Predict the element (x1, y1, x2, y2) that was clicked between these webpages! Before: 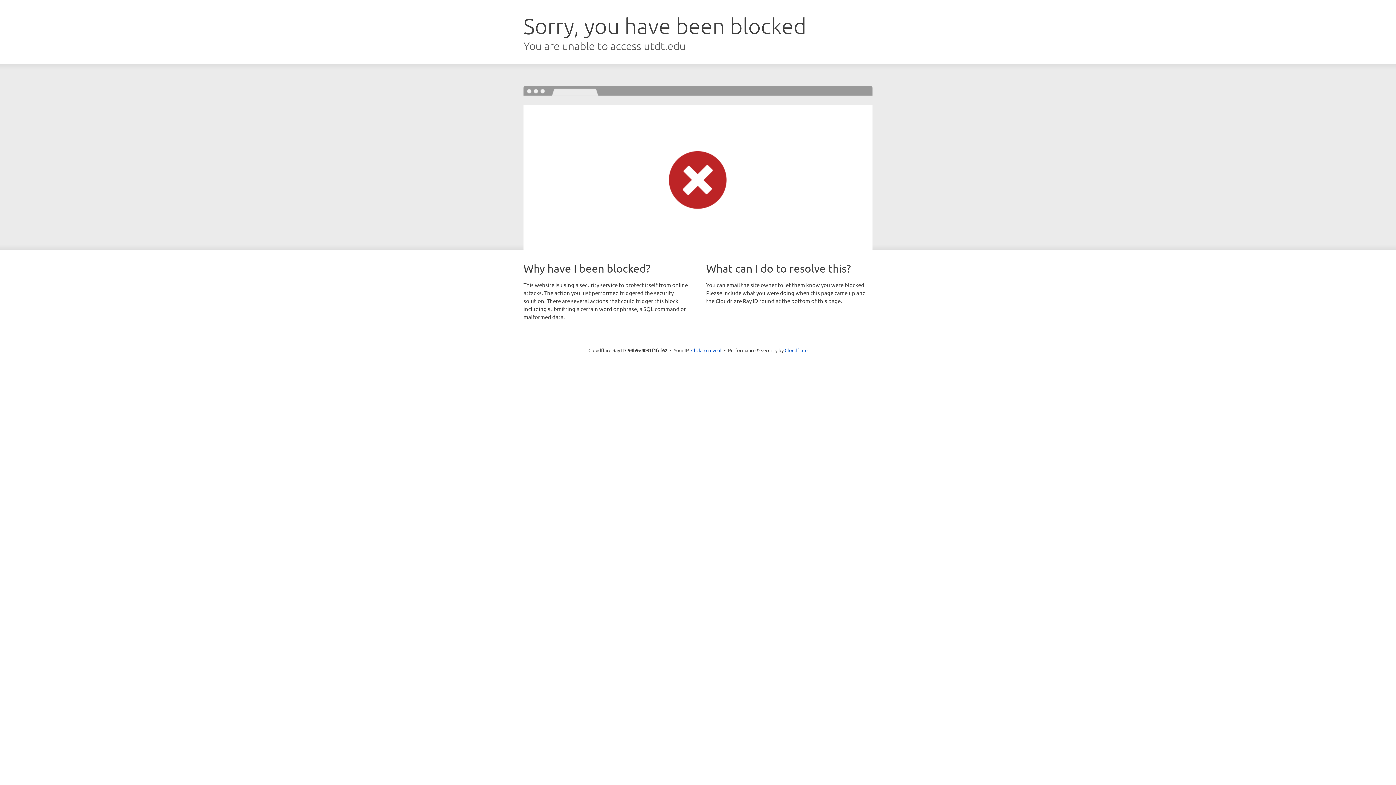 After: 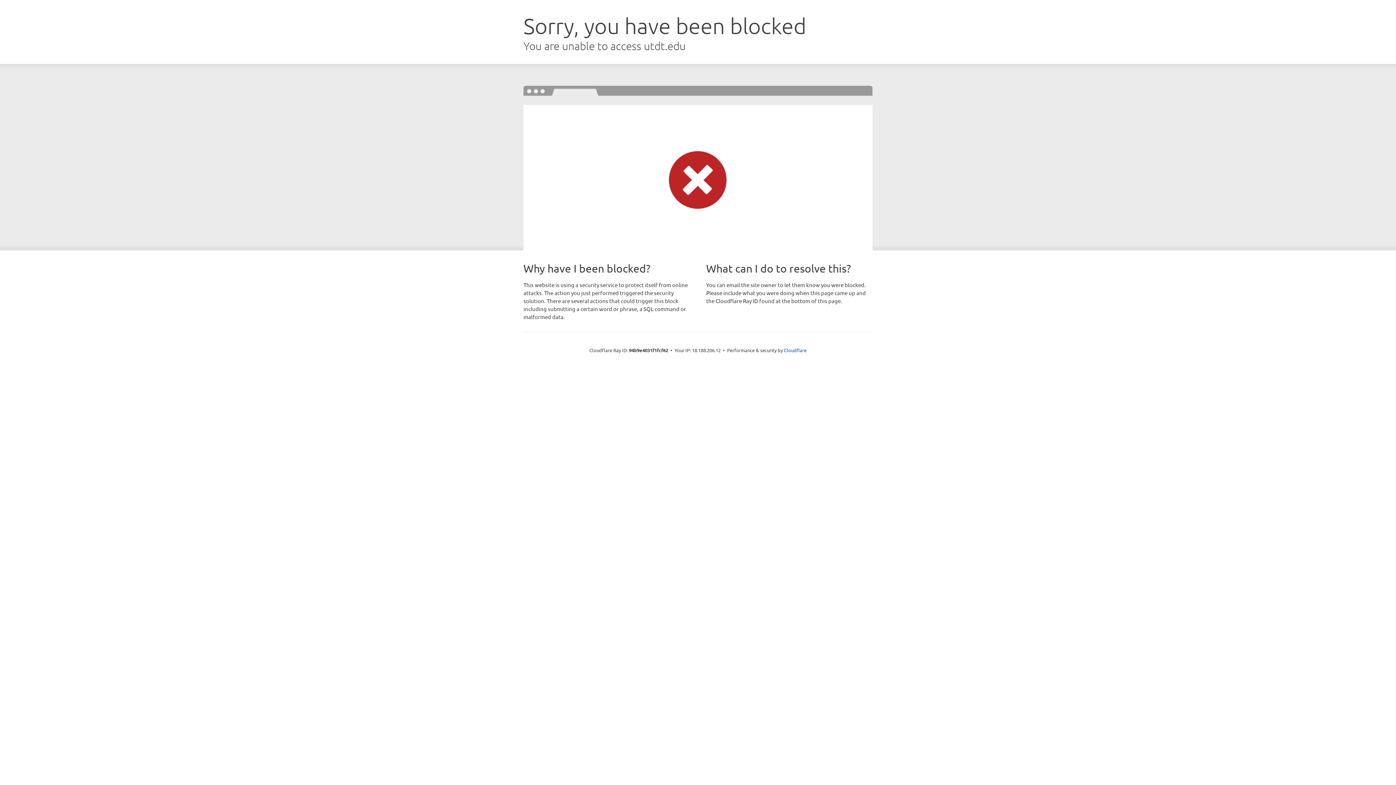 Action: label: Click to reveal bbox: (691, 346, 721, 353)